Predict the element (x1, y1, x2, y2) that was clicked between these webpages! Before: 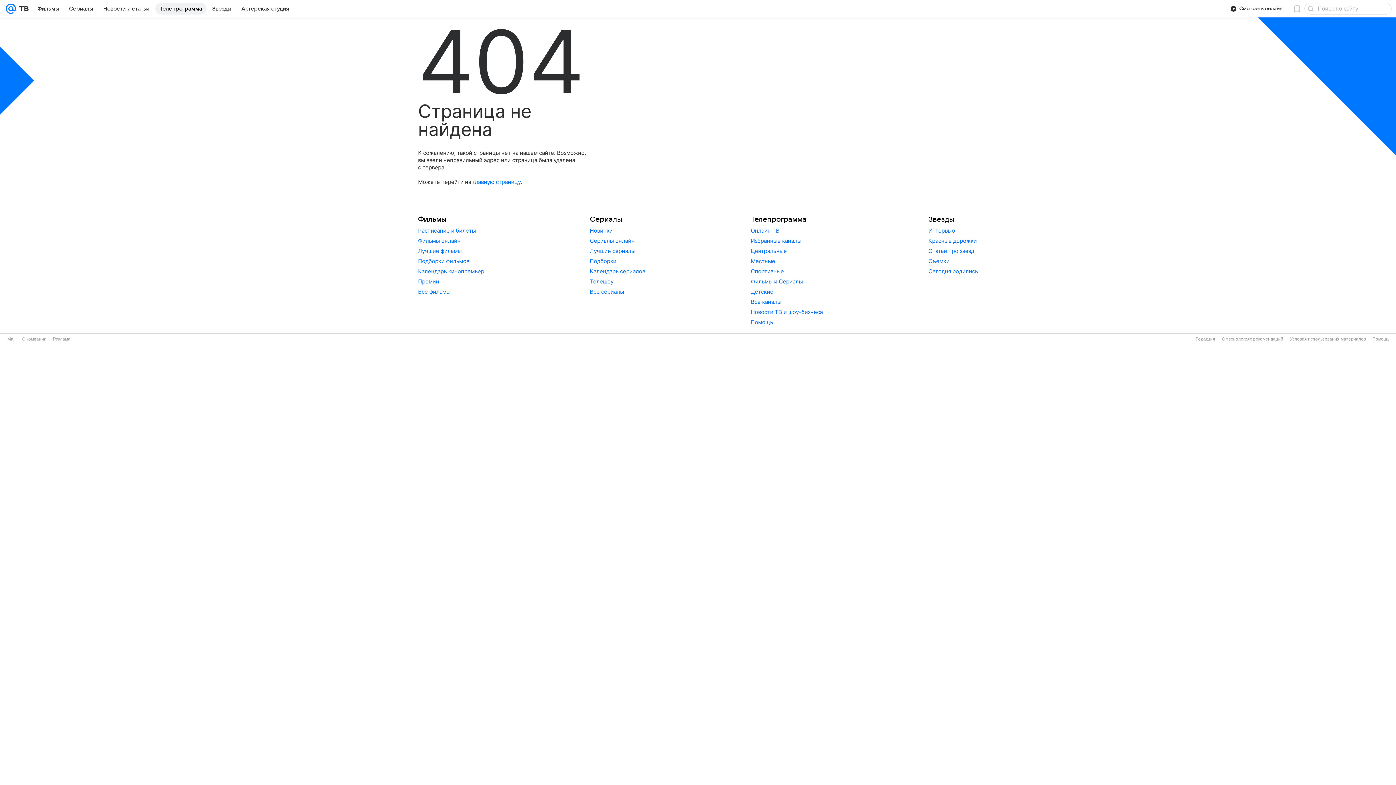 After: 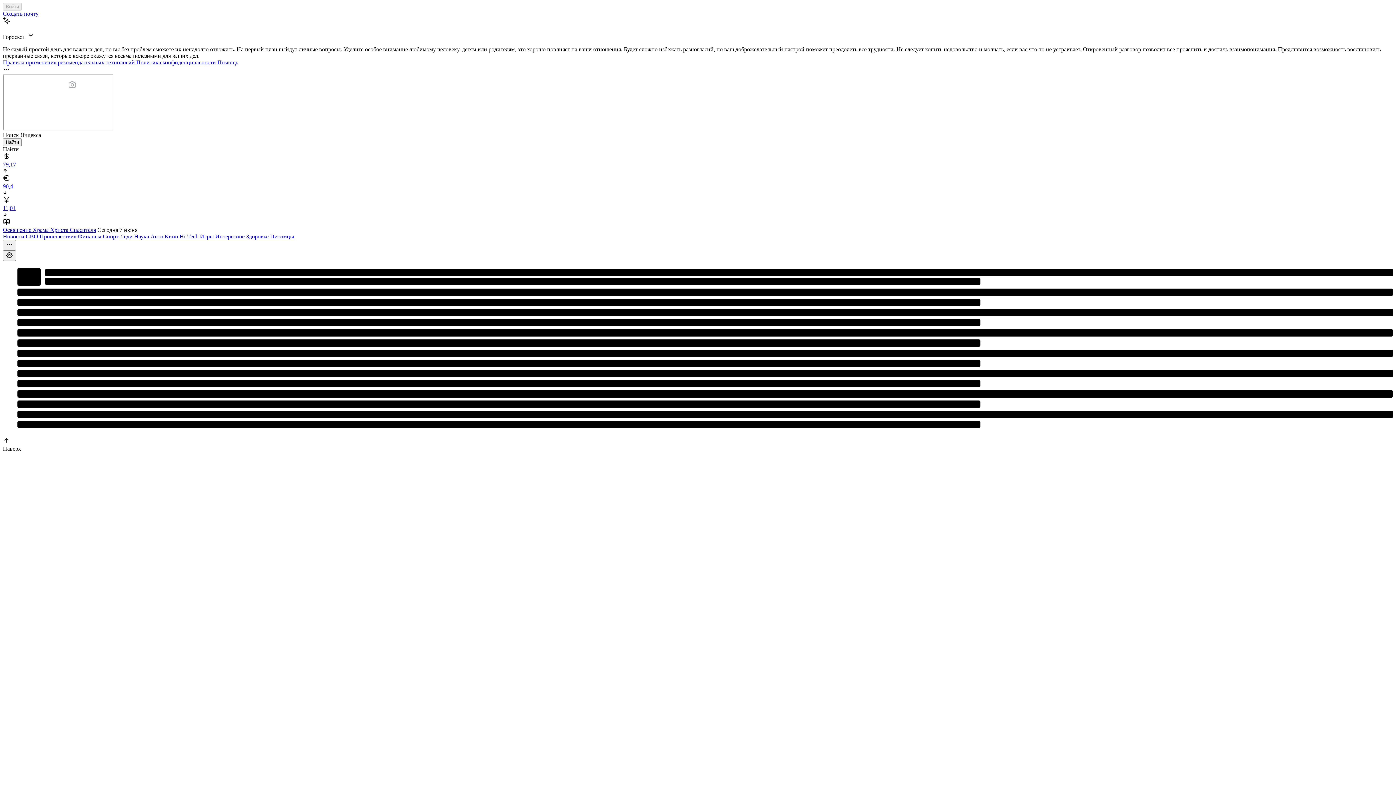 Action: bbox: (5, 0, 16, 17)